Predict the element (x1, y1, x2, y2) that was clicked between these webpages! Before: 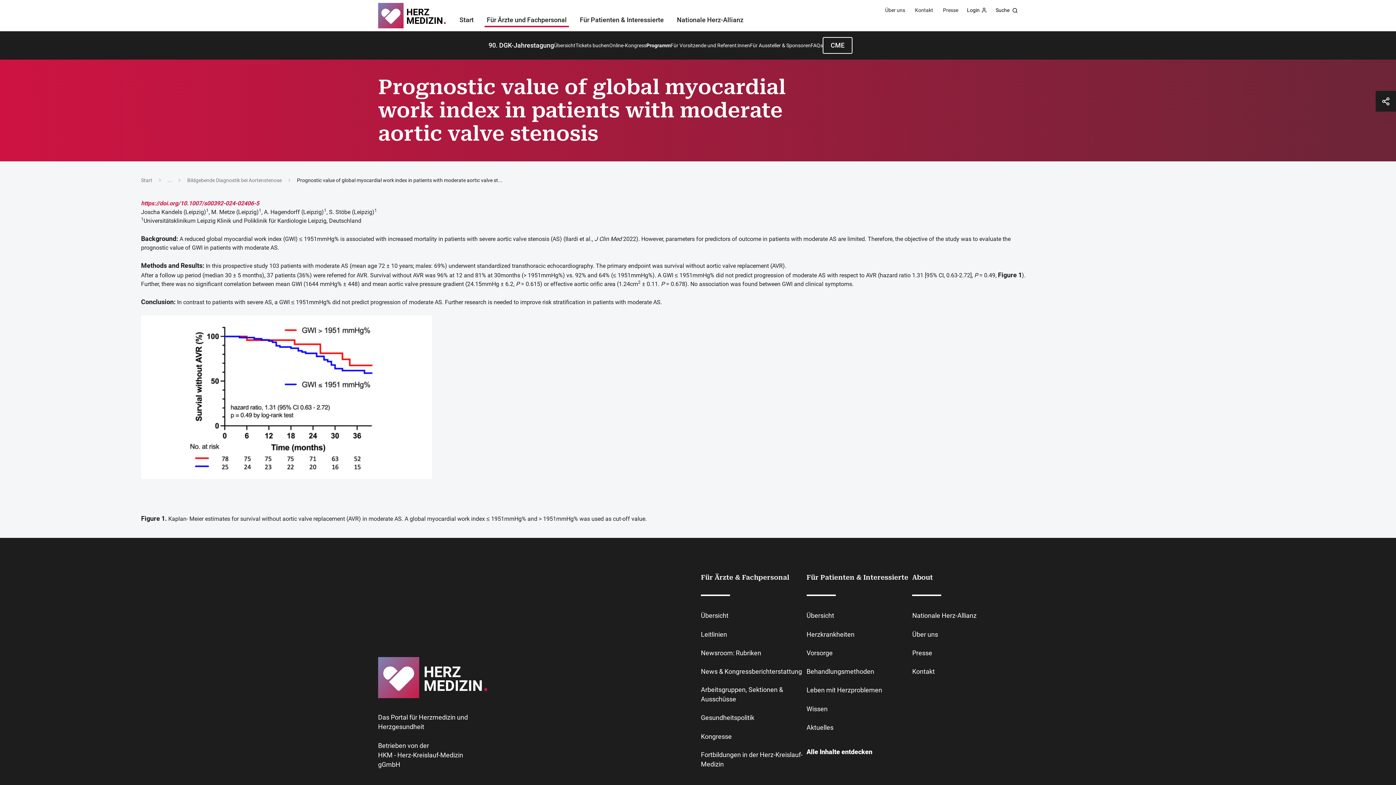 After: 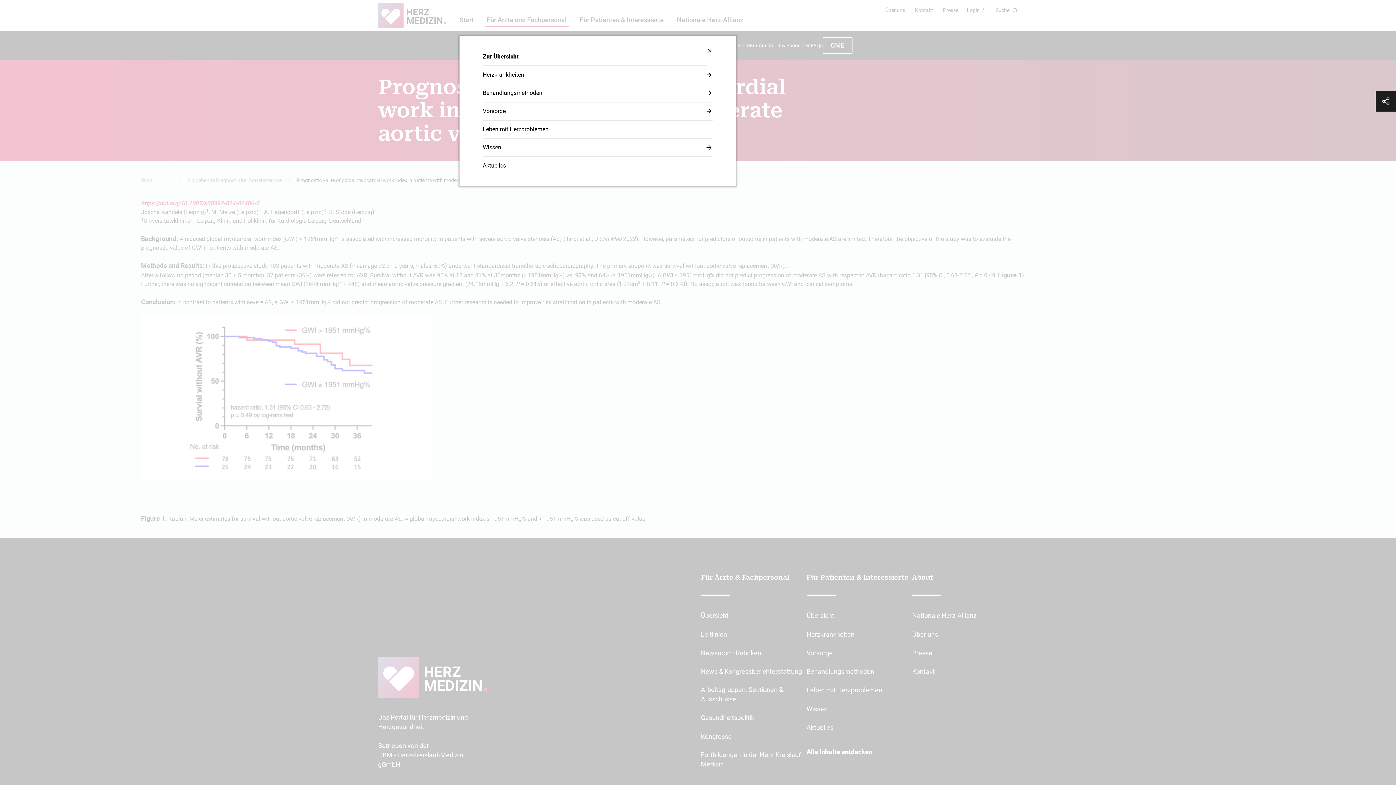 Action: label: Für Patienten & Interessierte bbox: (579, 16, 663, 23)